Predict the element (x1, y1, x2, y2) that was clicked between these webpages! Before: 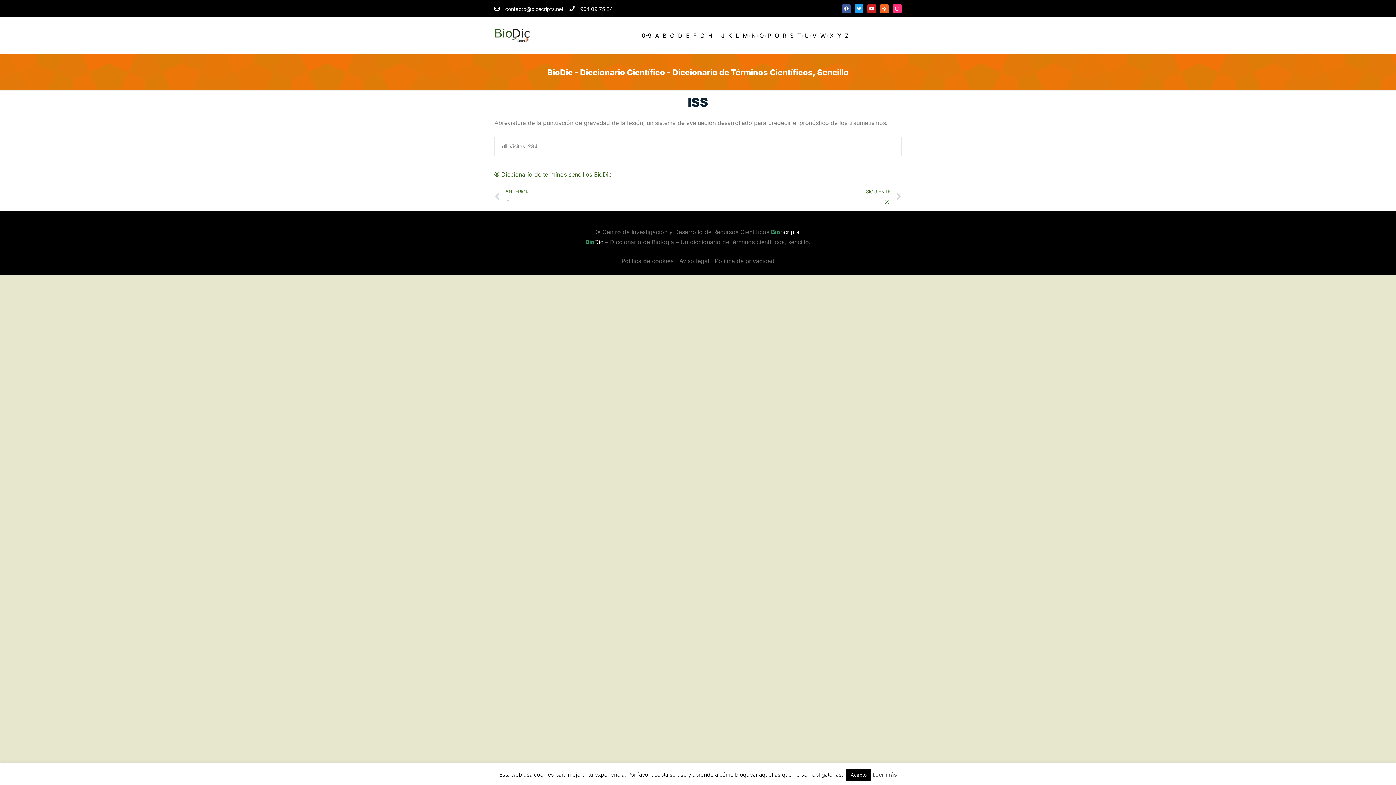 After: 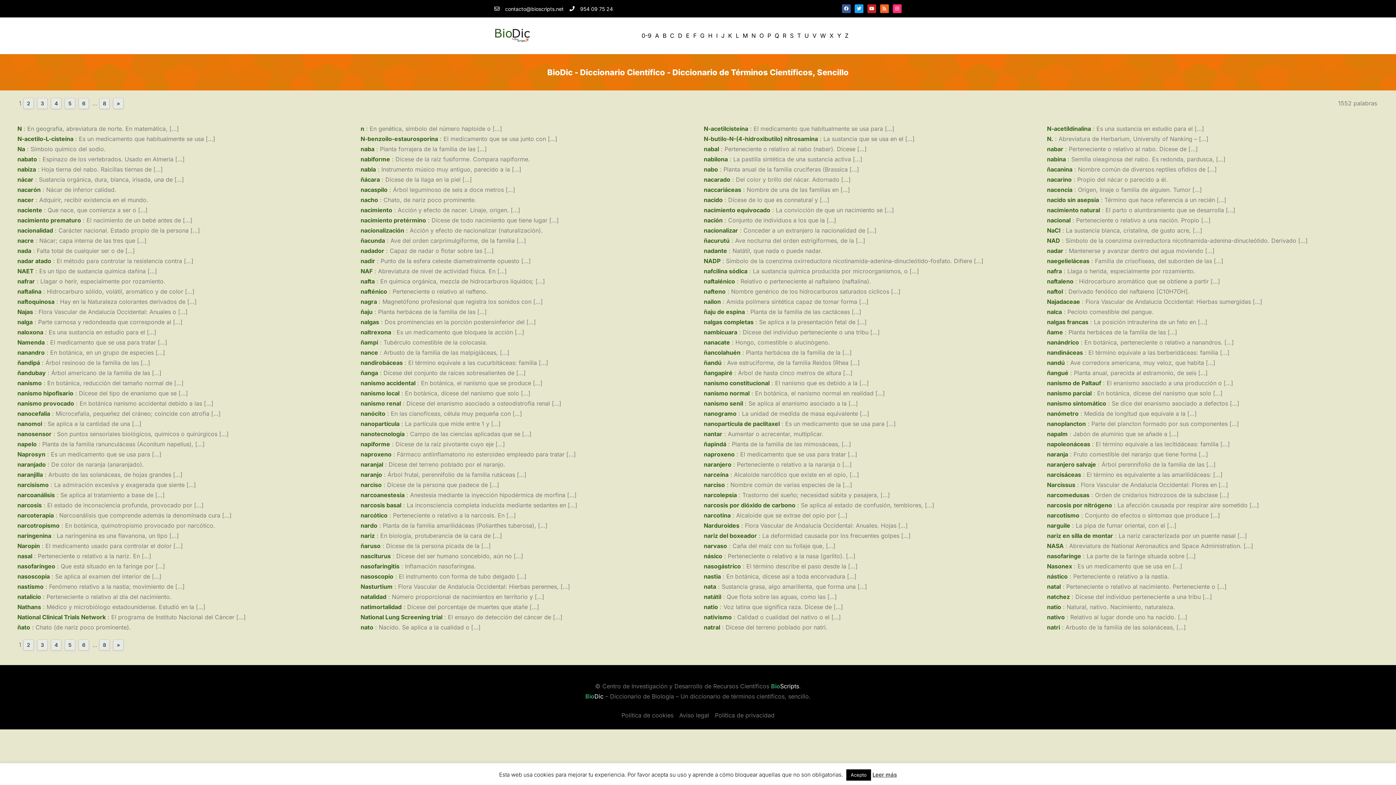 Action: bbox: (751, 30, 755, 40) label: N